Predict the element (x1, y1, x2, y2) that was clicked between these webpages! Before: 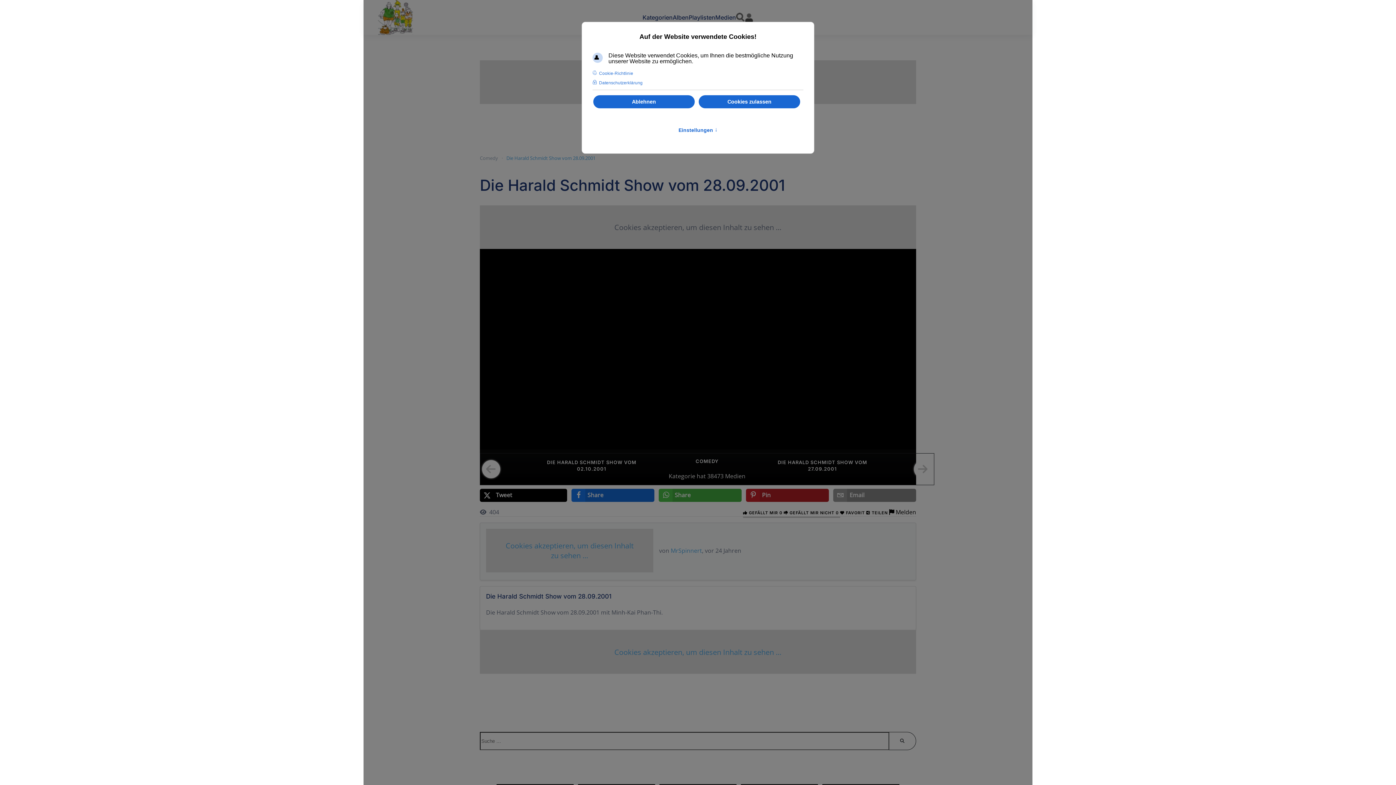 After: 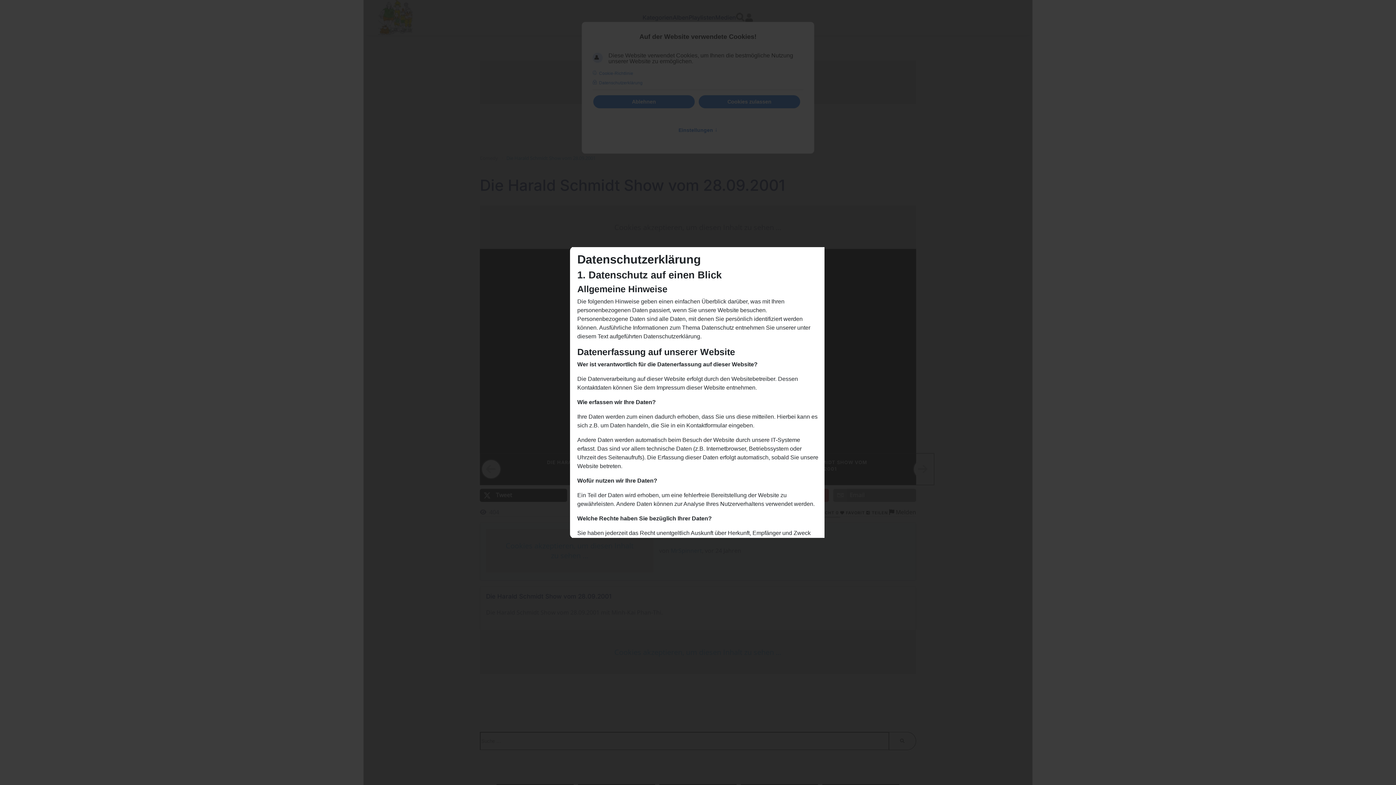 Action: label: Datenschutzerklärung bbox: (592, 79, 643, 86)